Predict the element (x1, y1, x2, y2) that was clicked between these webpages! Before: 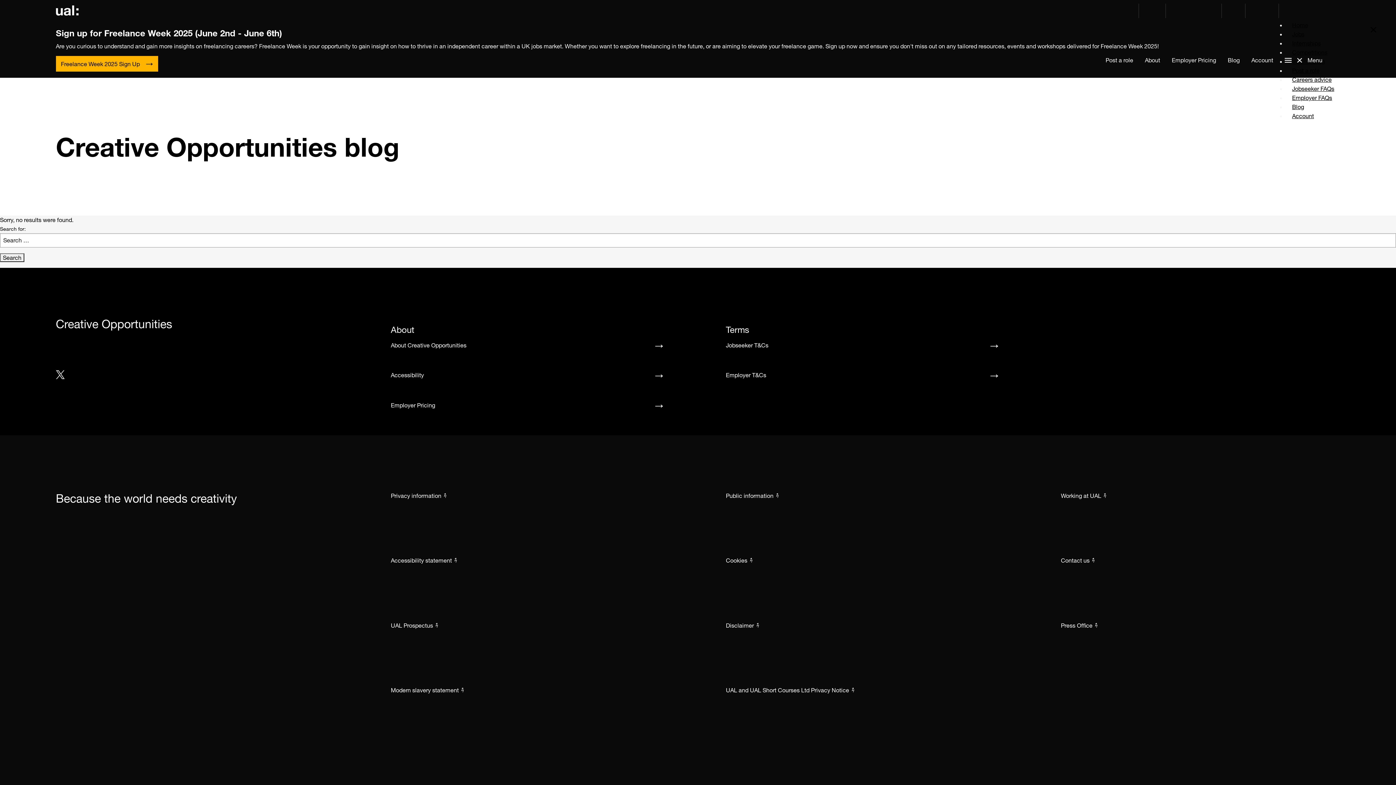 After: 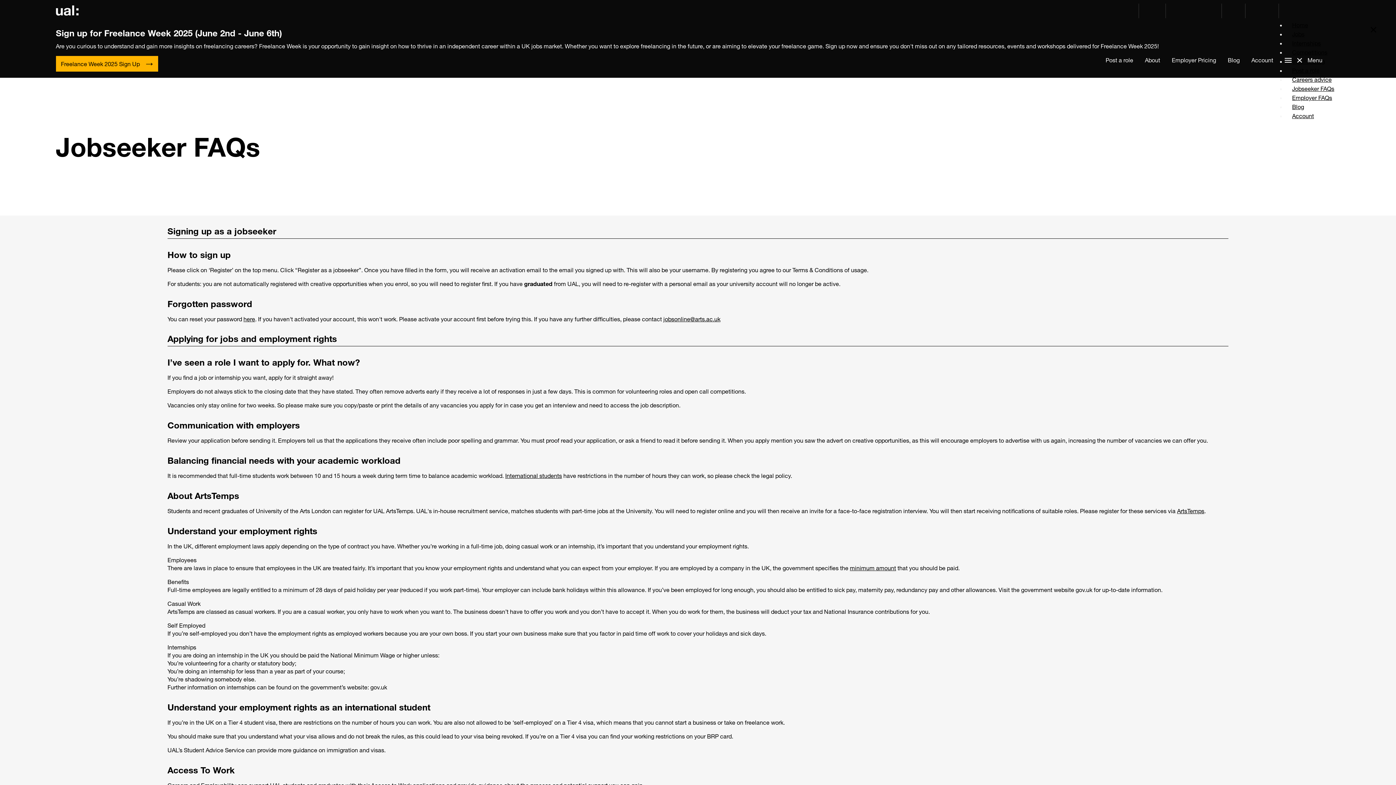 Action: bbox: (1286, 81, 1340, 96) label: Jobseeker FAQs